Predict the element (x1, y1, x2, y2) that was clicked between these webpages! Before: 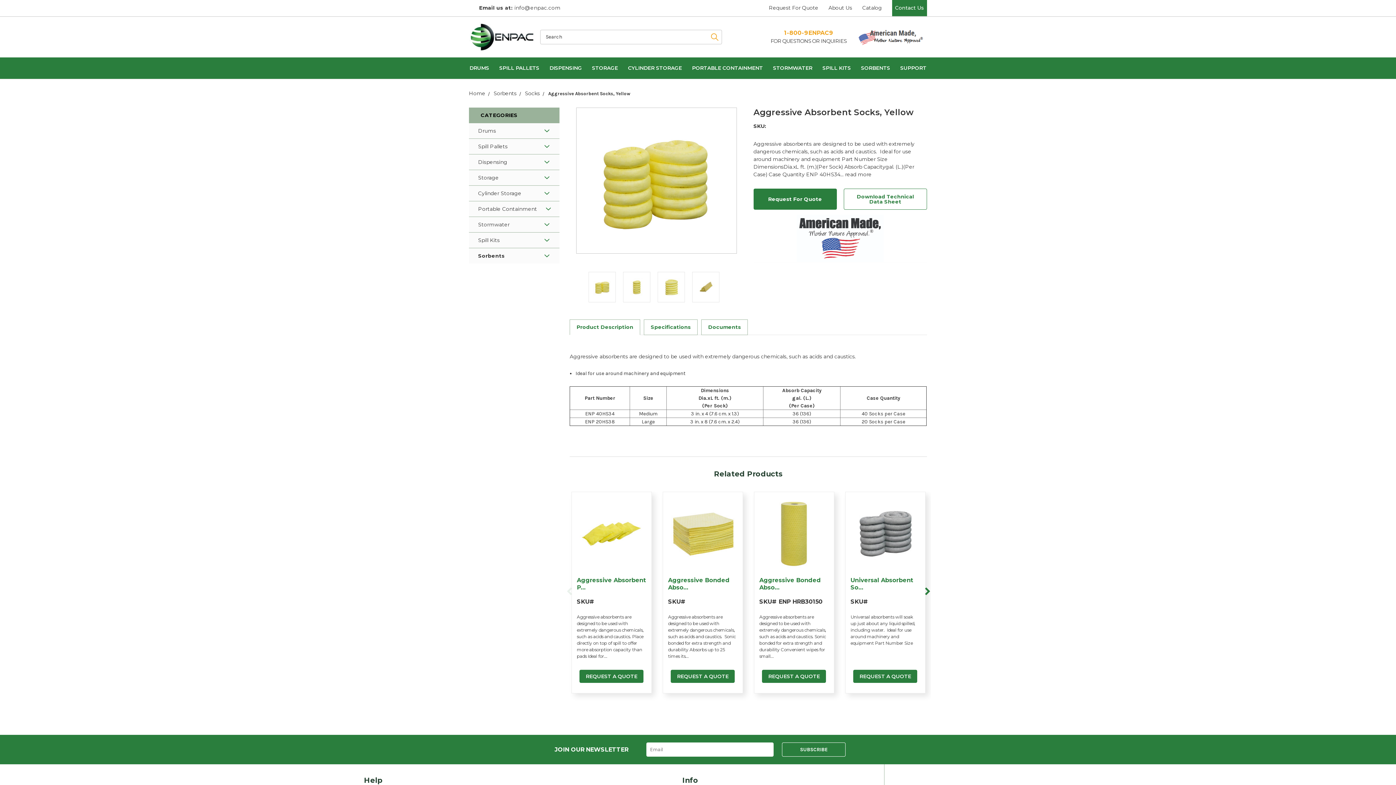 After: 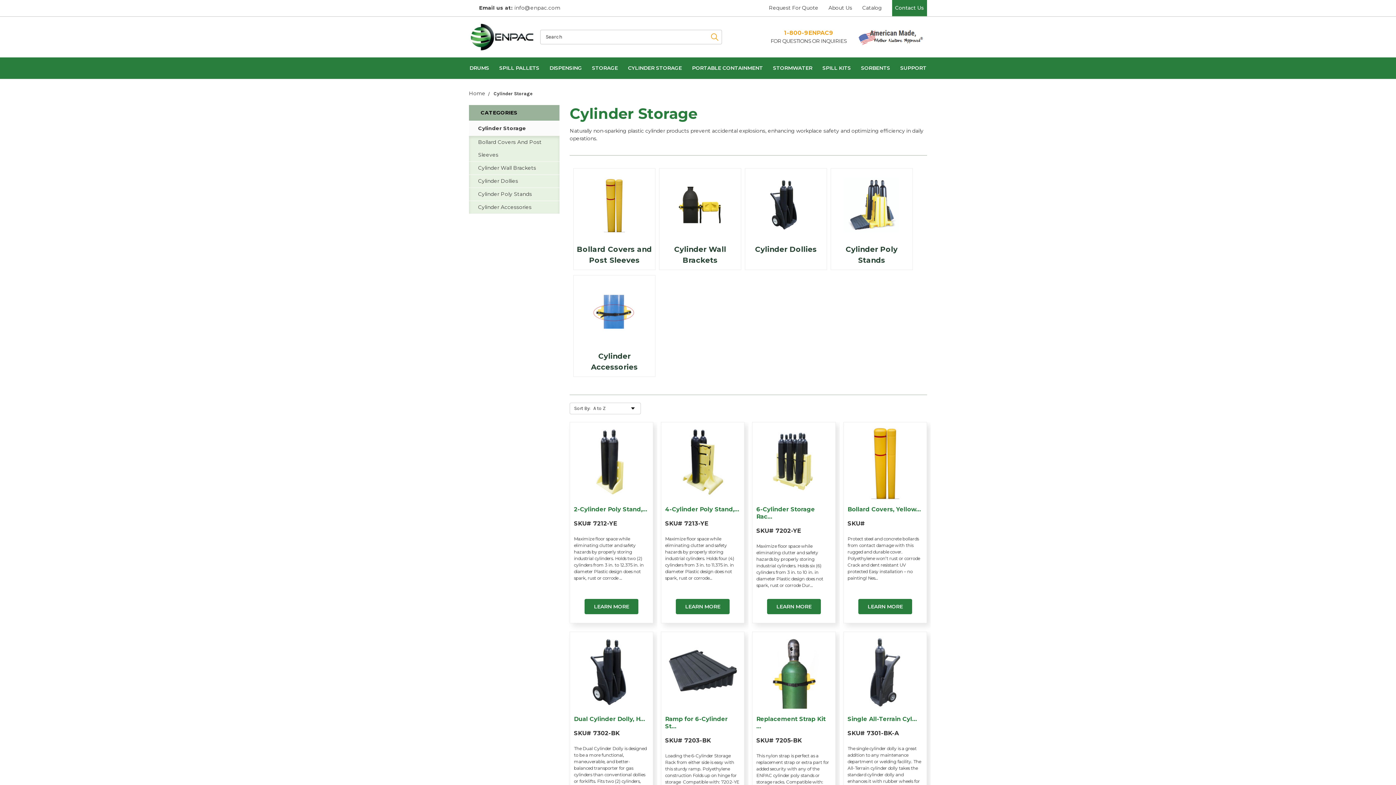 Action: bbox: (469, 187, 530, 199) label: Cylinder Storage